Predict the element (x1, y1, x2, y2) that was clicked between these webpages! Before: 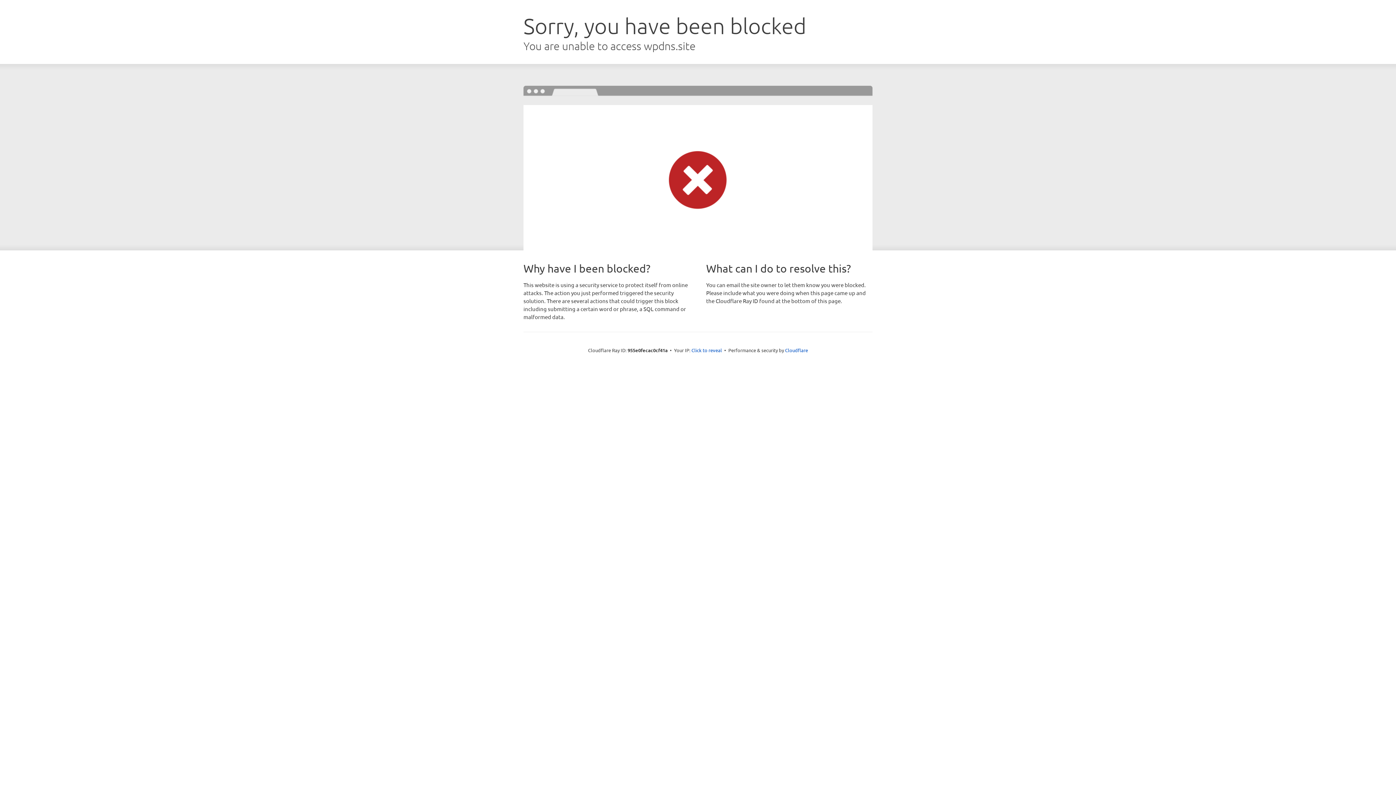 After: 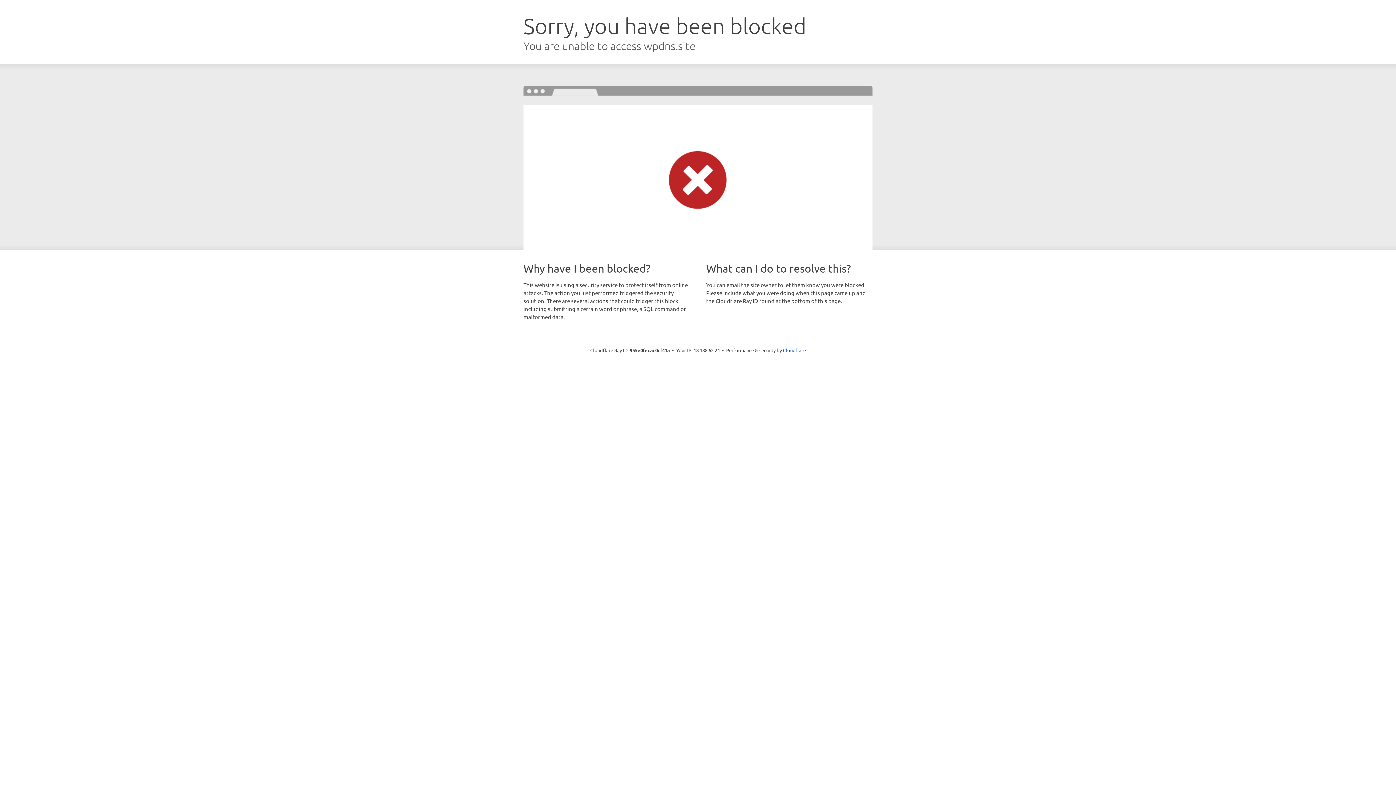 Action: bbox: (691, 346, 722, 353) label: Click to reveal